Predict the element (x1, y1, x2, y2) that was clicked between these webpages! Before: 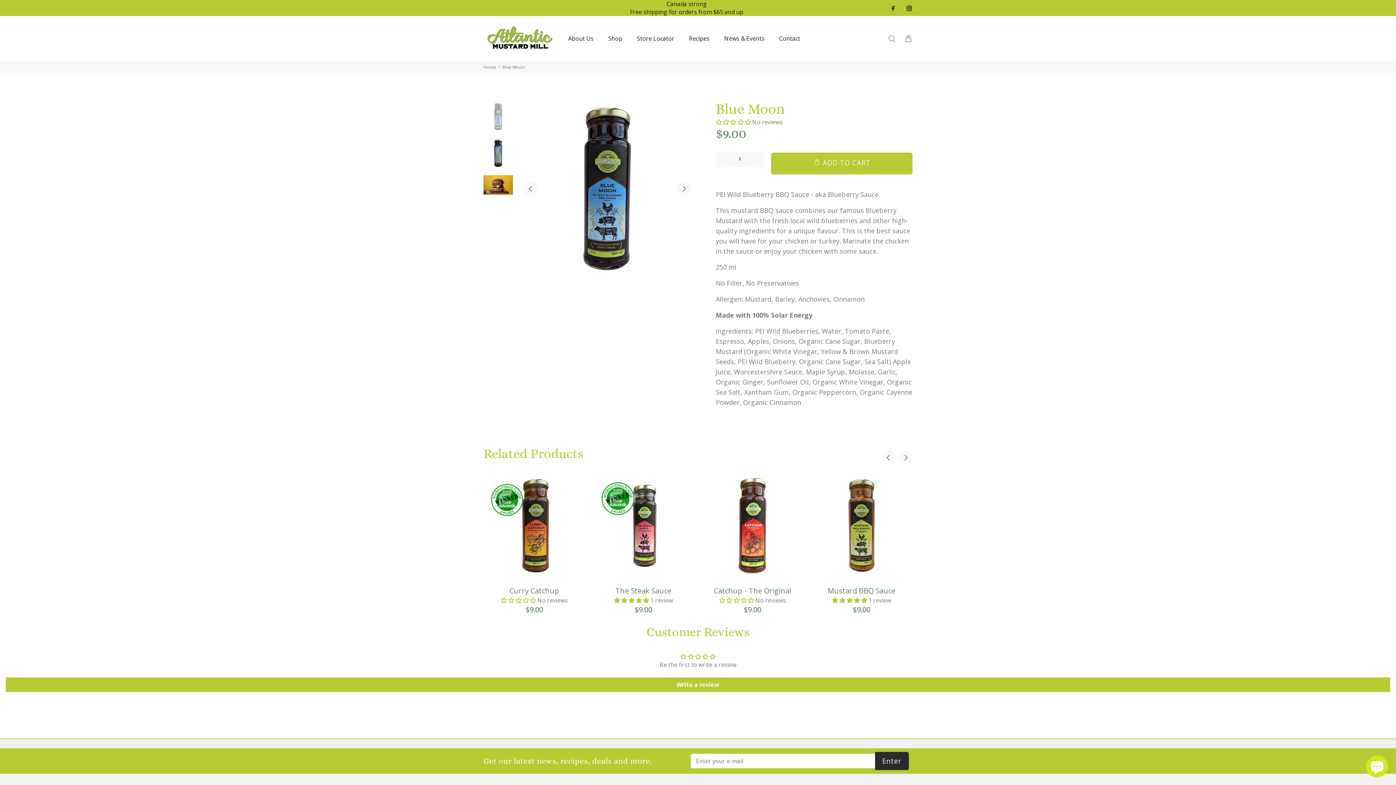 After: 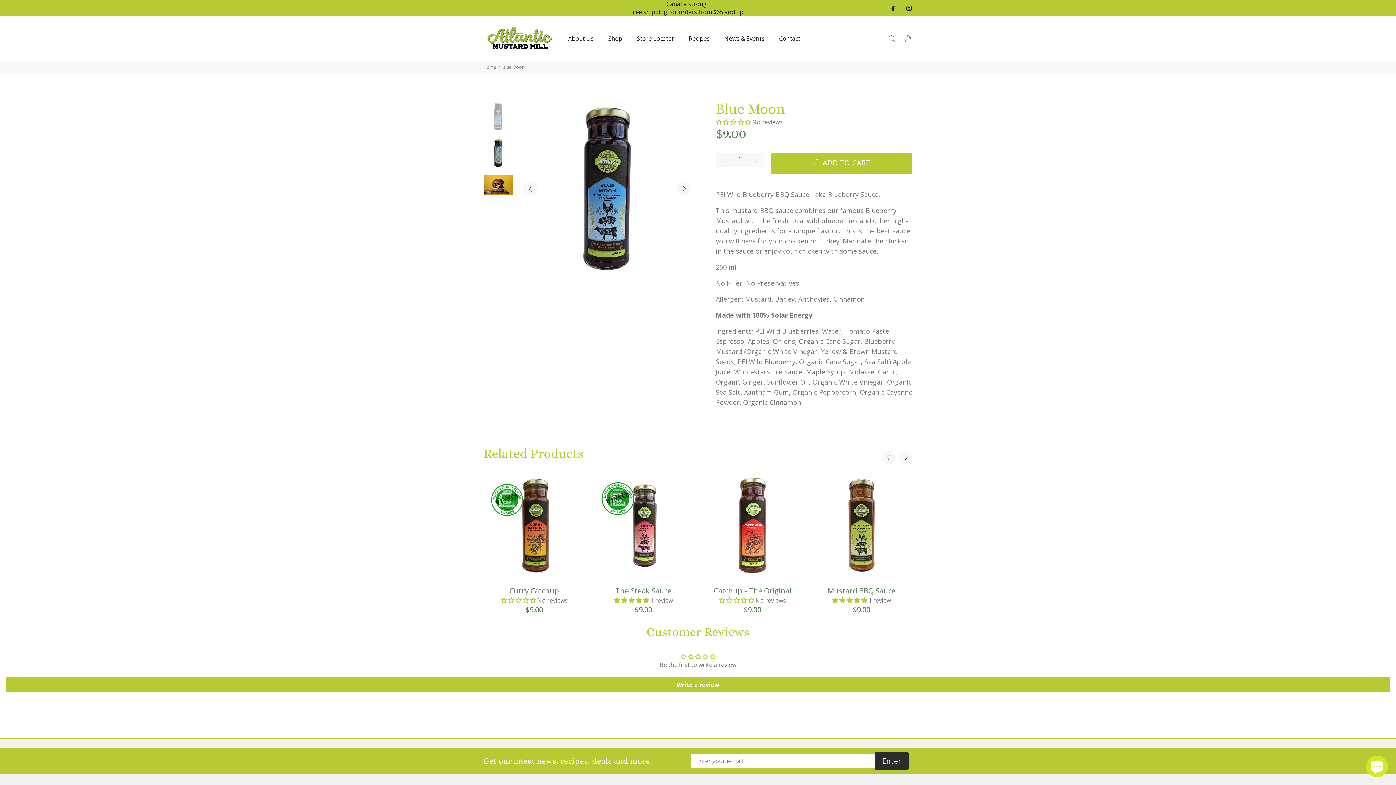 Action: bbox: (483, 101, 513, 131)